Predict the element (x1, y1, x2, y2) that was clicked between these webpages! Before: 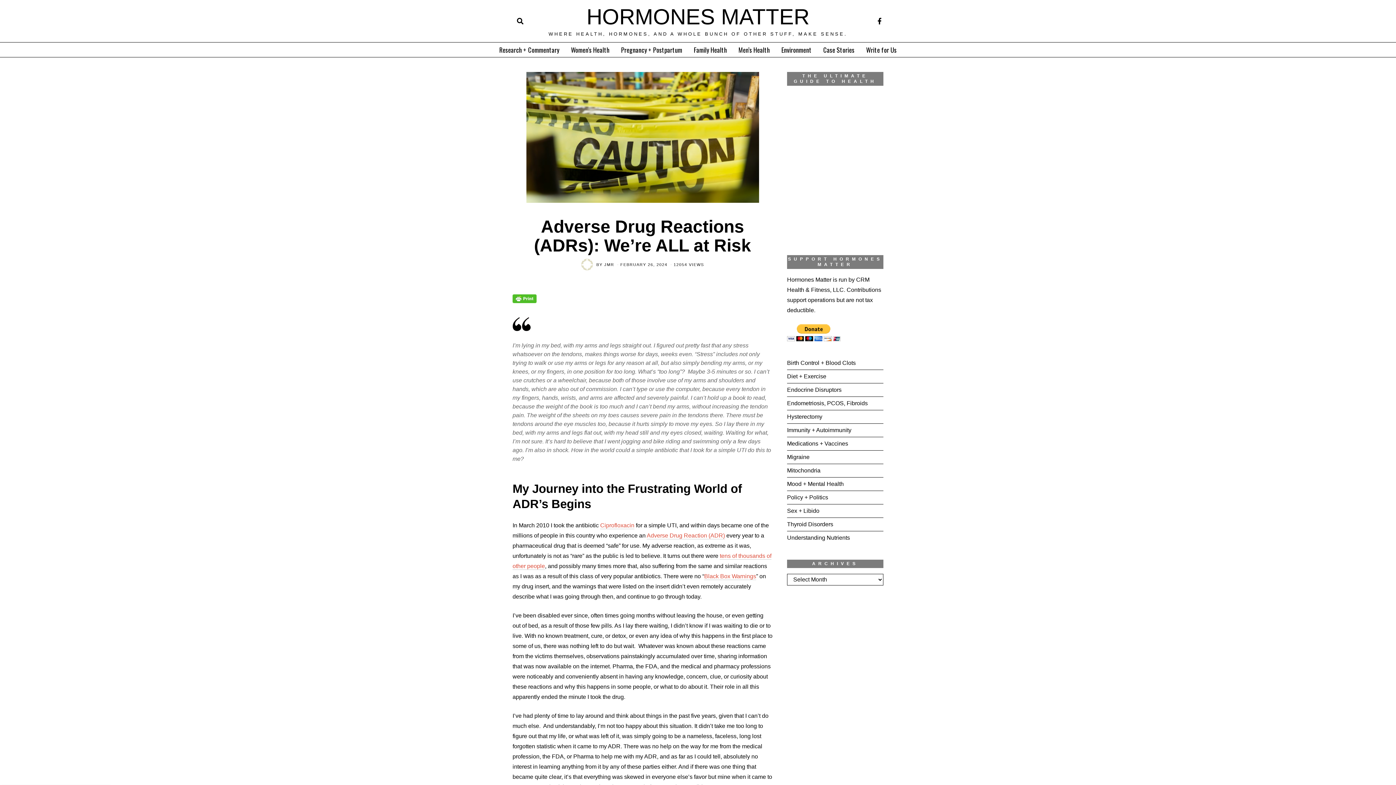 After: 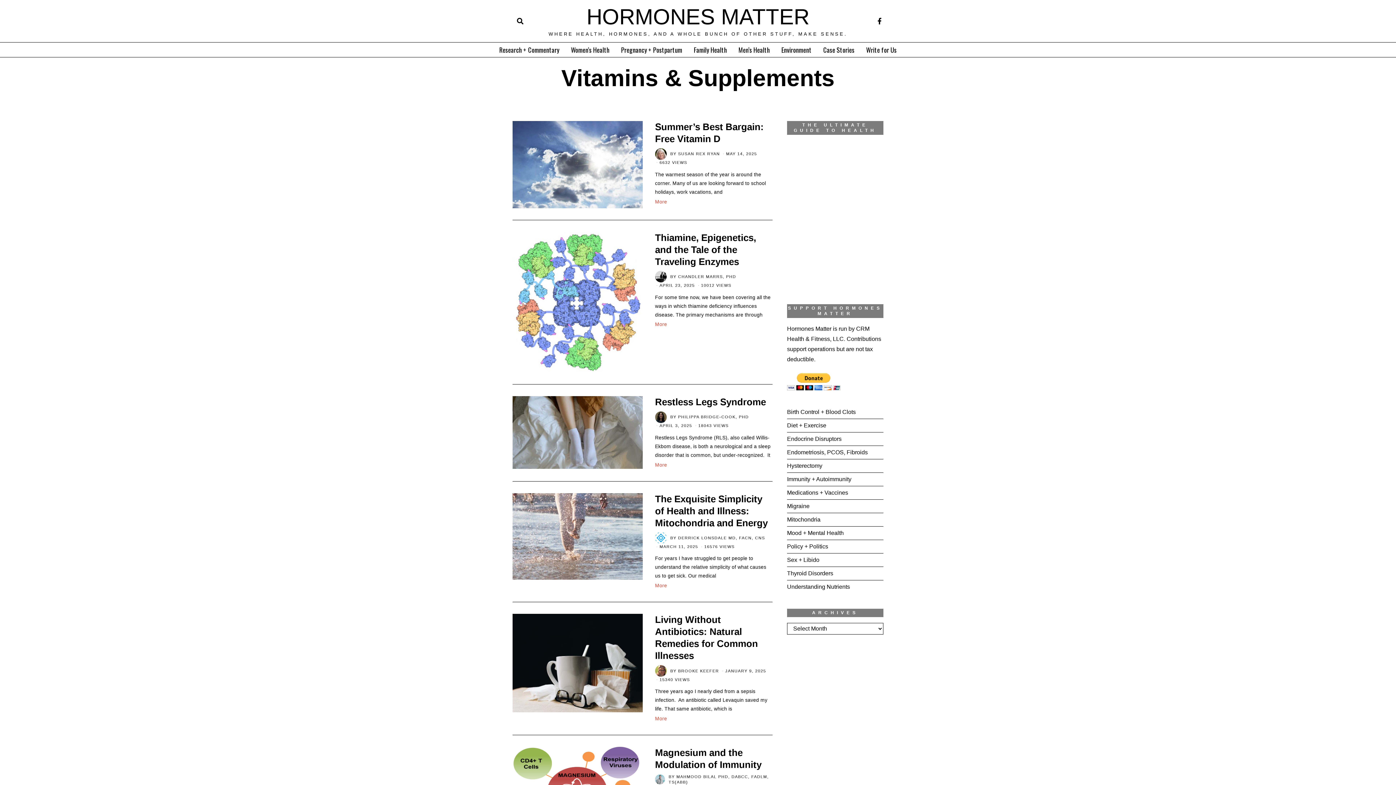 Action: label: Understanding Nutrients bbox: (787, 534, 850, 540)